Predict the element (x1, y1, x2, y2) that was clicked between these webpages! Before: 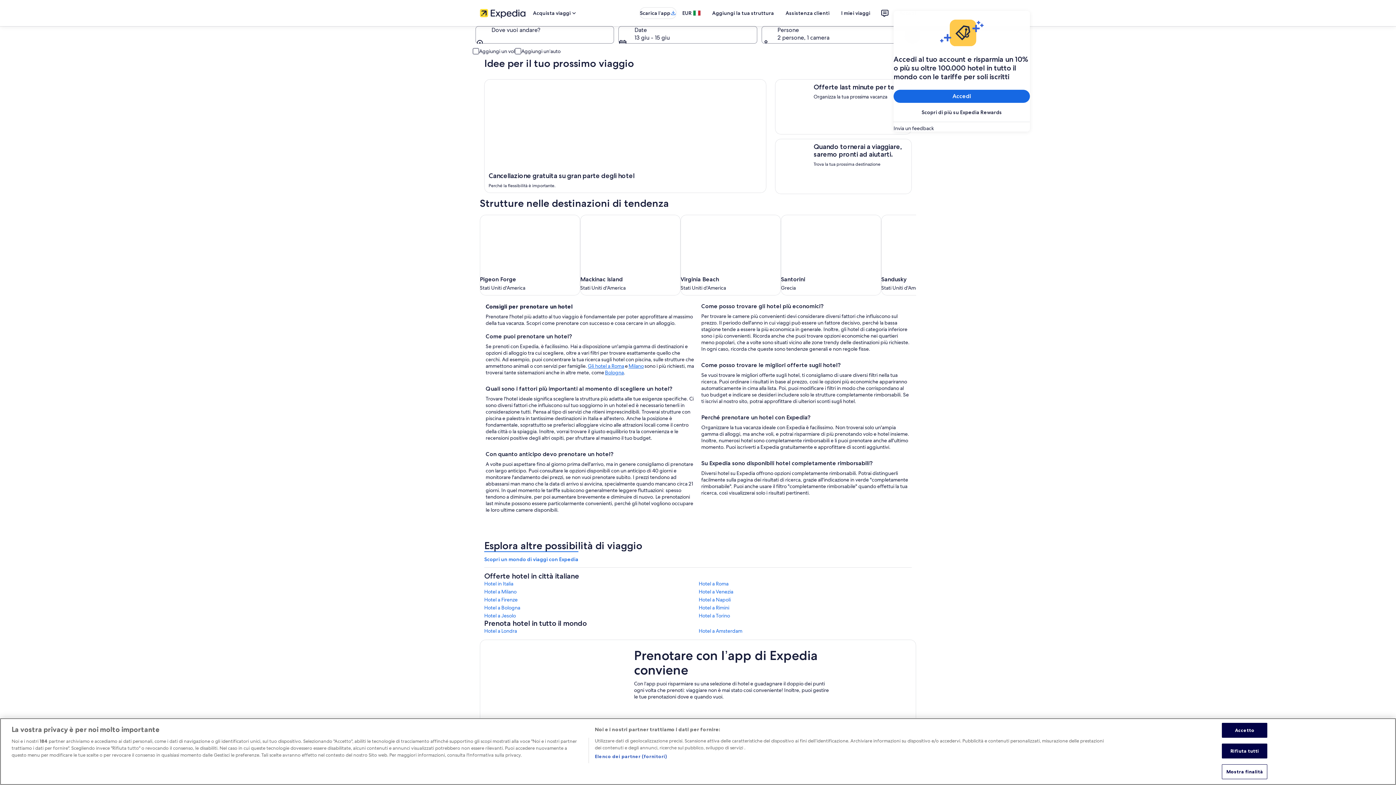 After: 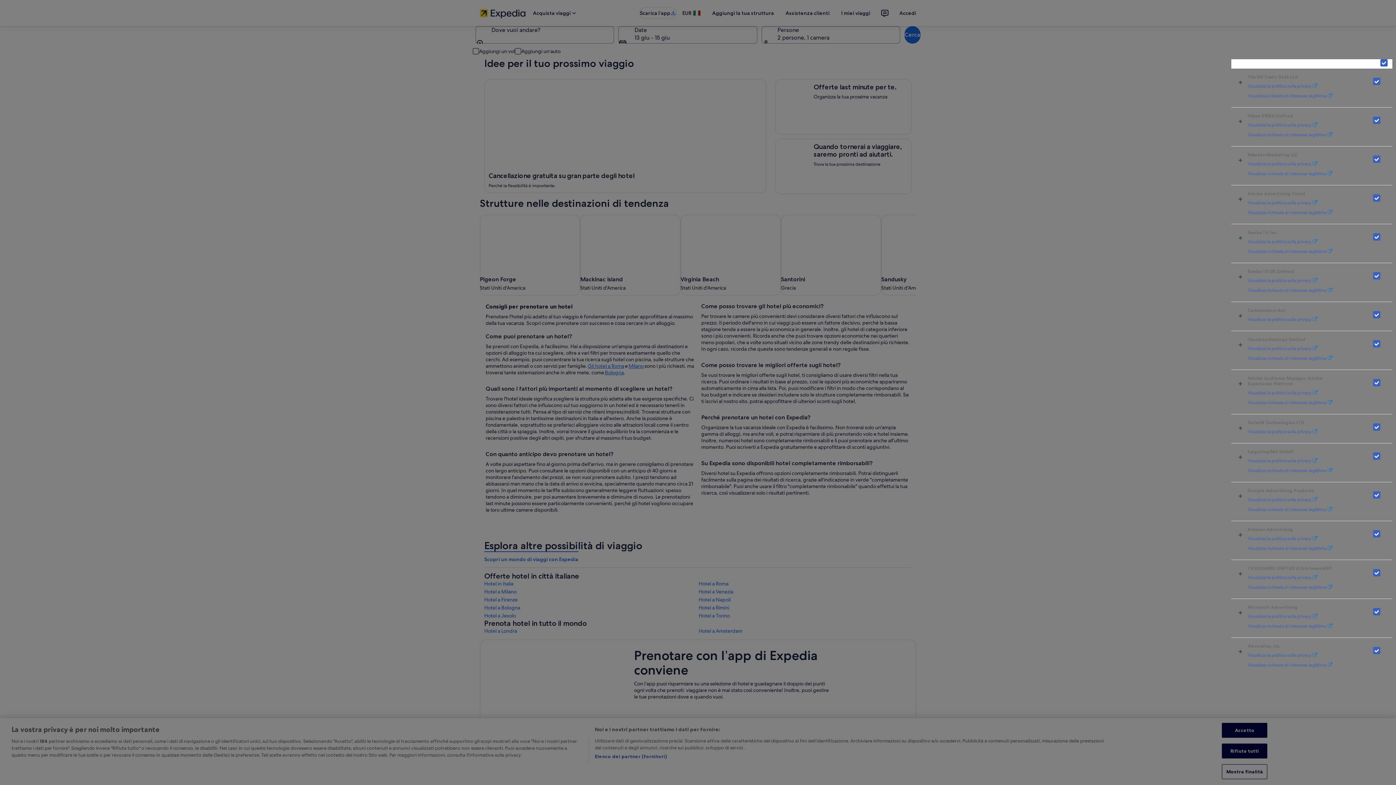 Action: bbox: (594, 753, 666, 760) label: Elenco dei partner (fornitori)